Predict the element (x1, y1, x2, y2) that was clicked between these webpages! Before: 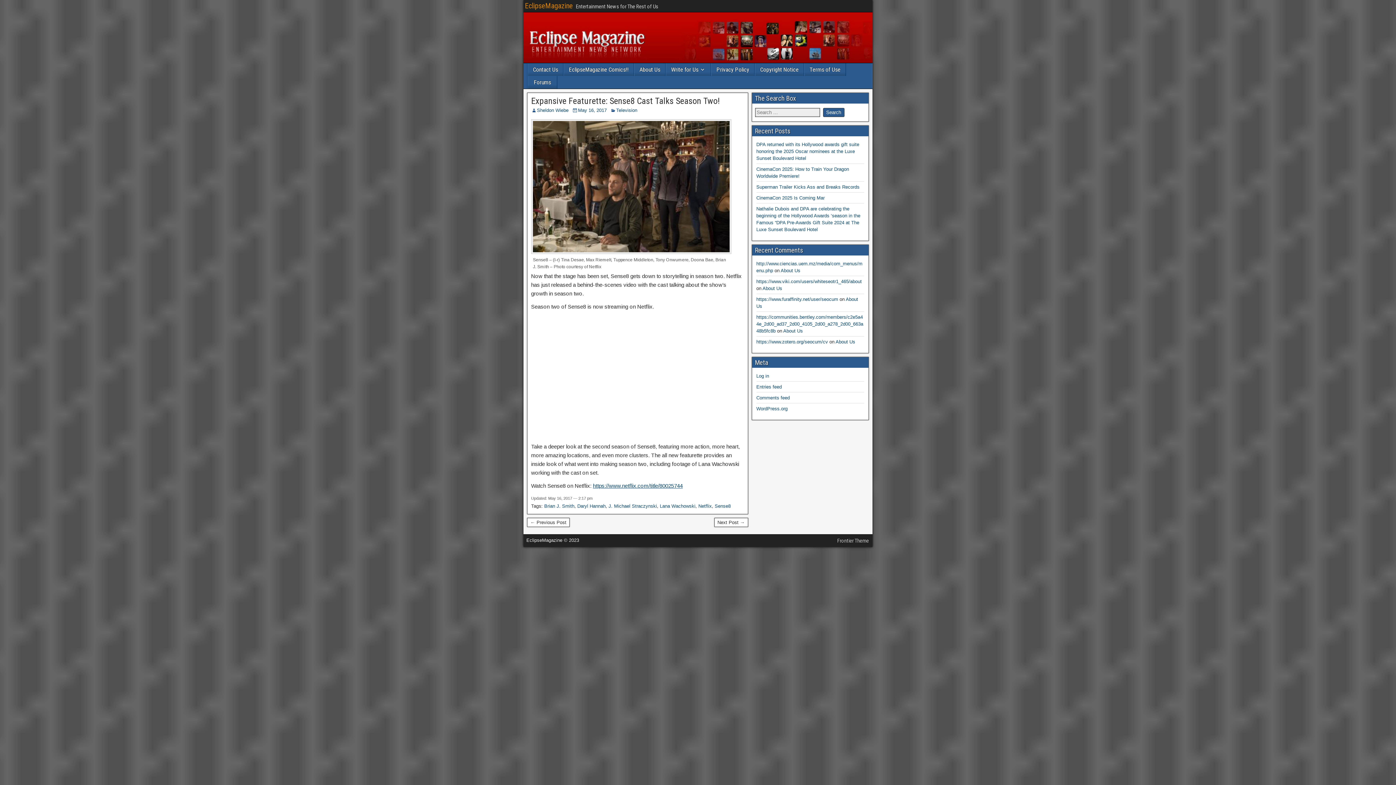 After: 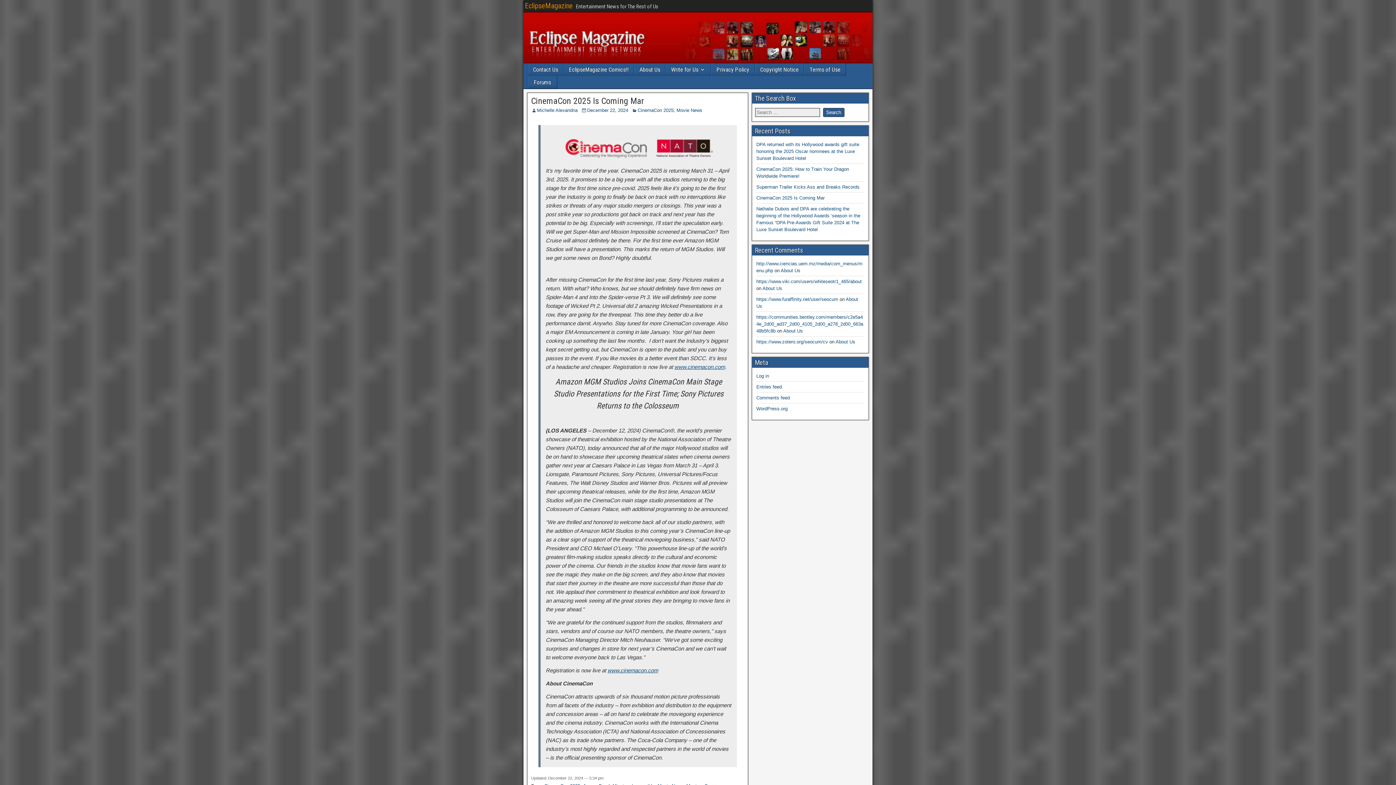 Action: label: CinemaCon 2025 Is Coming Mar bbox: (756, 195, 824, 200)